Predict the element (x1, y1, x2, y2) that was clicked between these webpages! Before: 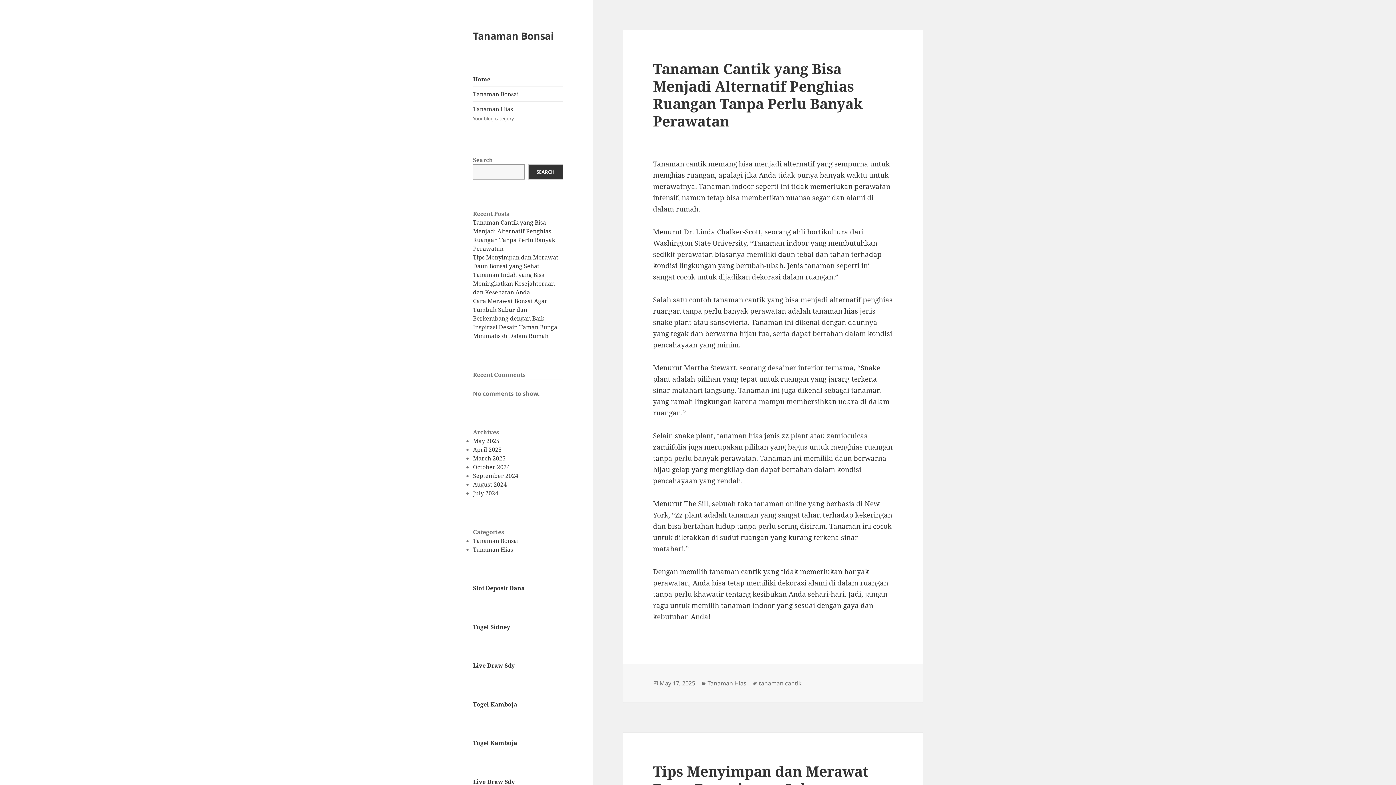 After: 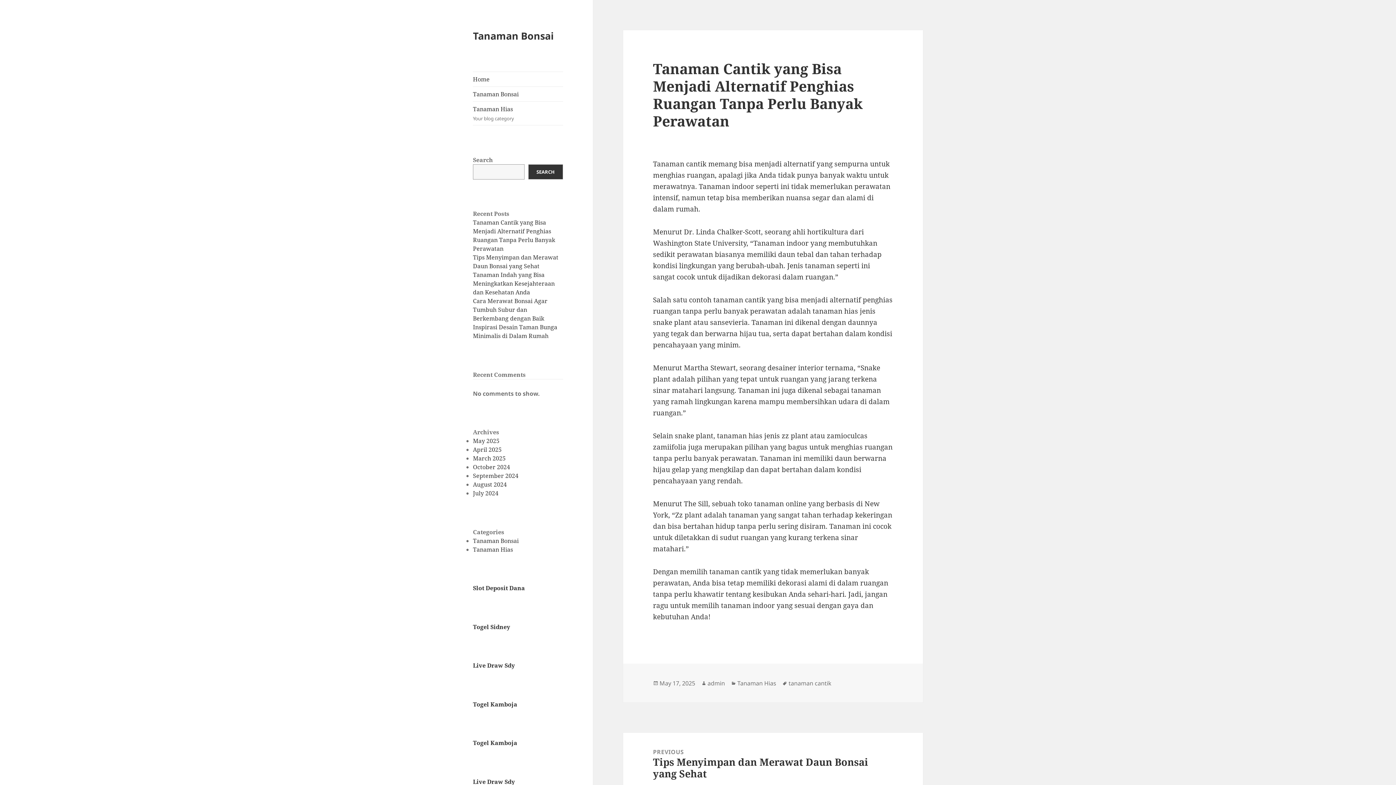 Action: bbox: (653, 58, 862, 130) label: Tanaman Cantik yang Bisa Menjadi Alternatif Penghias Ruangan Tanpa Perlu Banyak Perawatan